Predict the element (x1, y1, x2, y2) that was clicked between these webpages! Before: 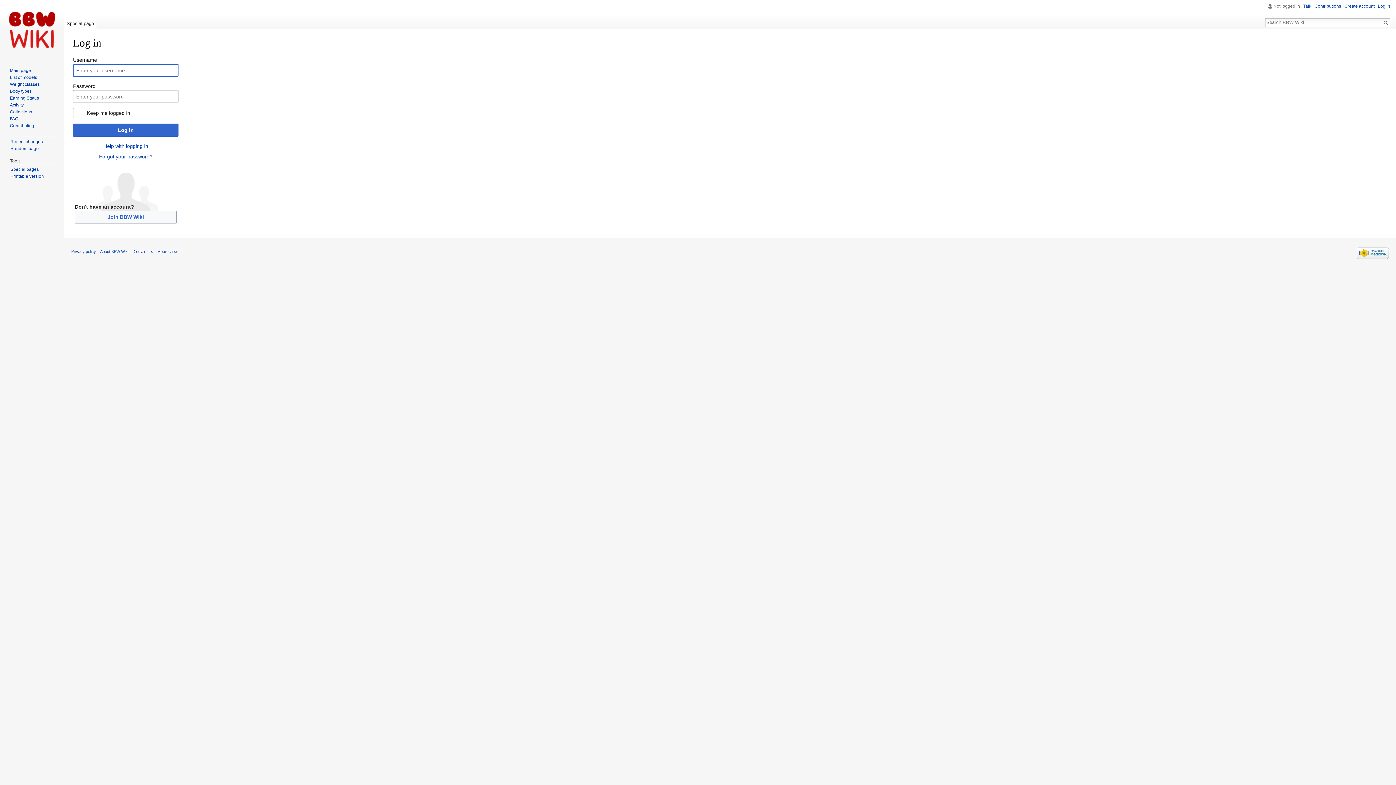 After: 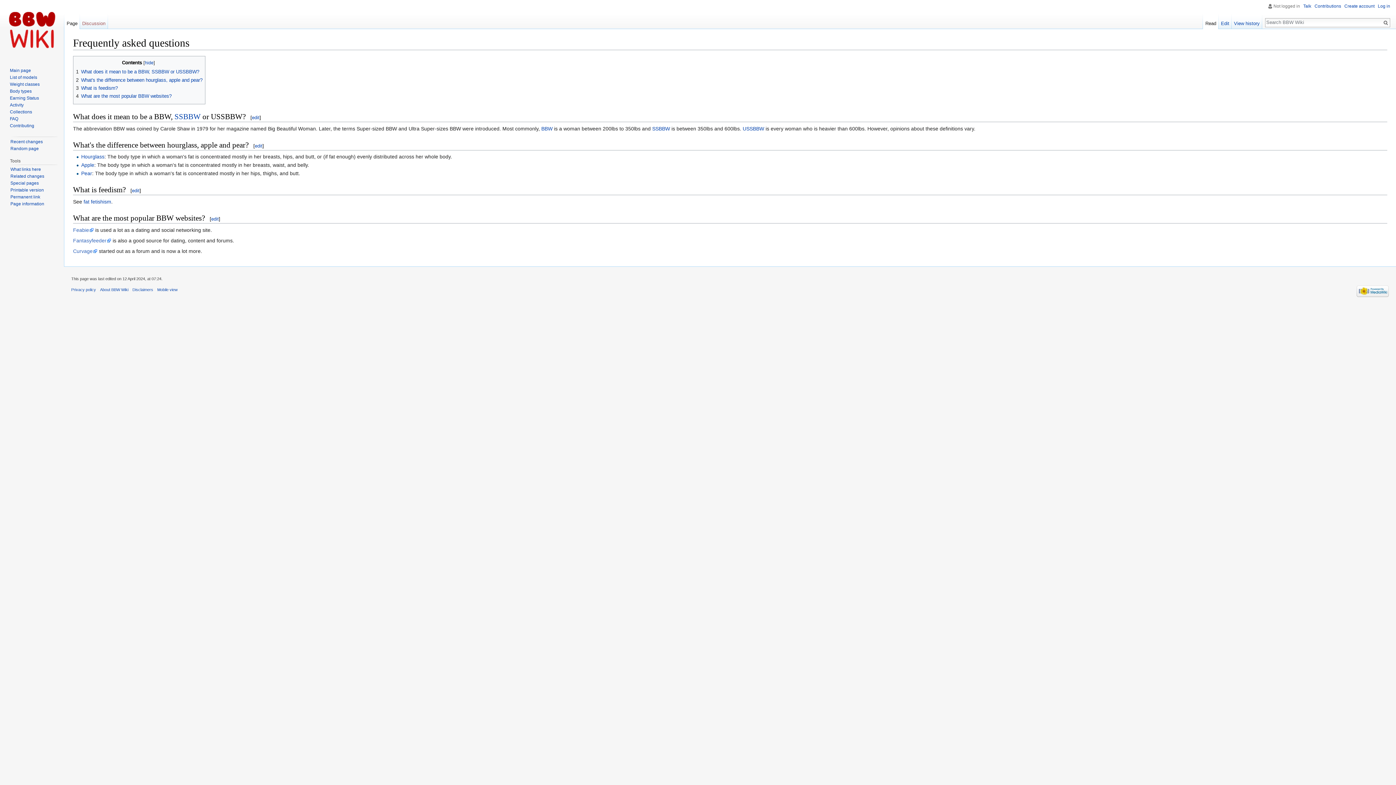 Action: bbox: (9, 116, 18, 121) label: FAQ